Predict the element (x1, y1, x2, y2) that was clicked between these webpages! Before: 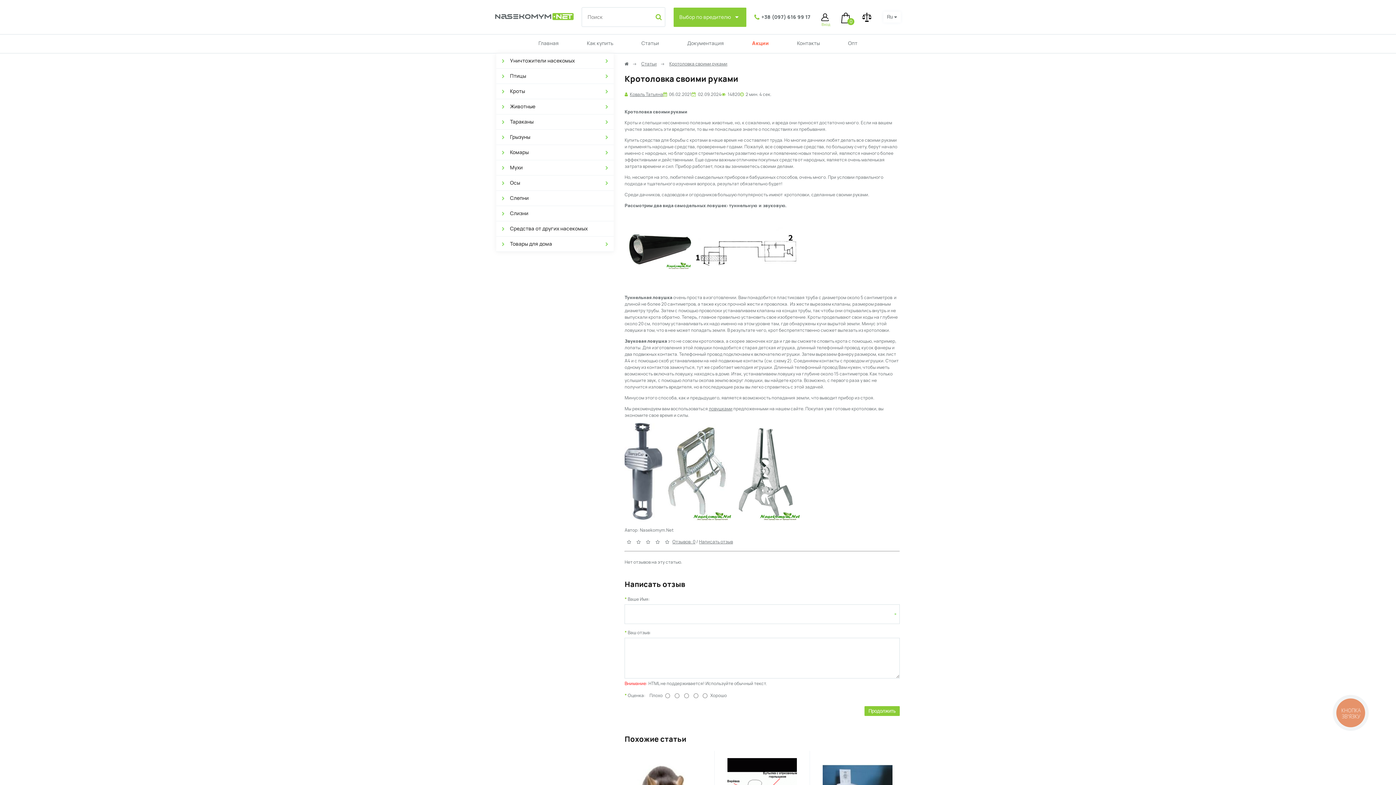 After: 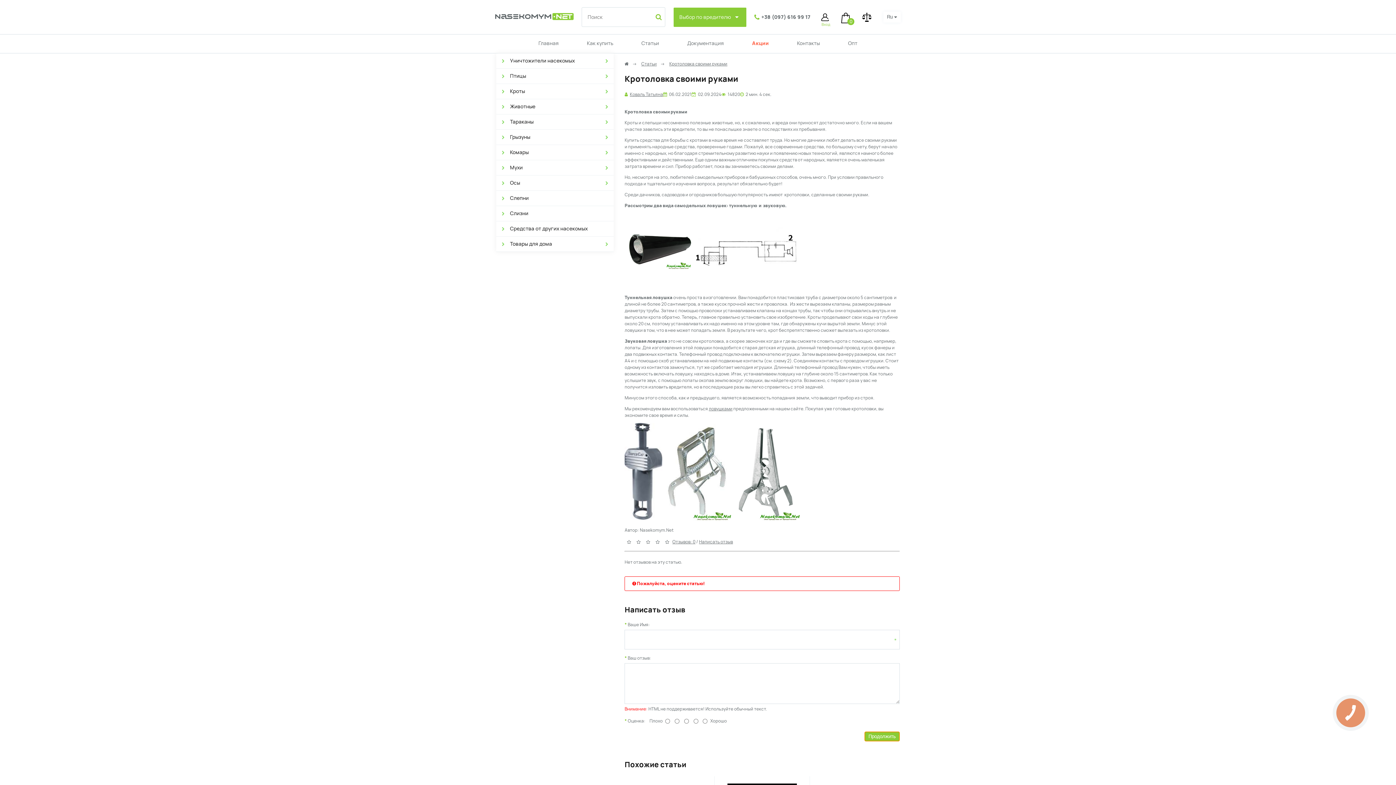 Action: label: Продолжить bbox: (864, 706, 899, 716)